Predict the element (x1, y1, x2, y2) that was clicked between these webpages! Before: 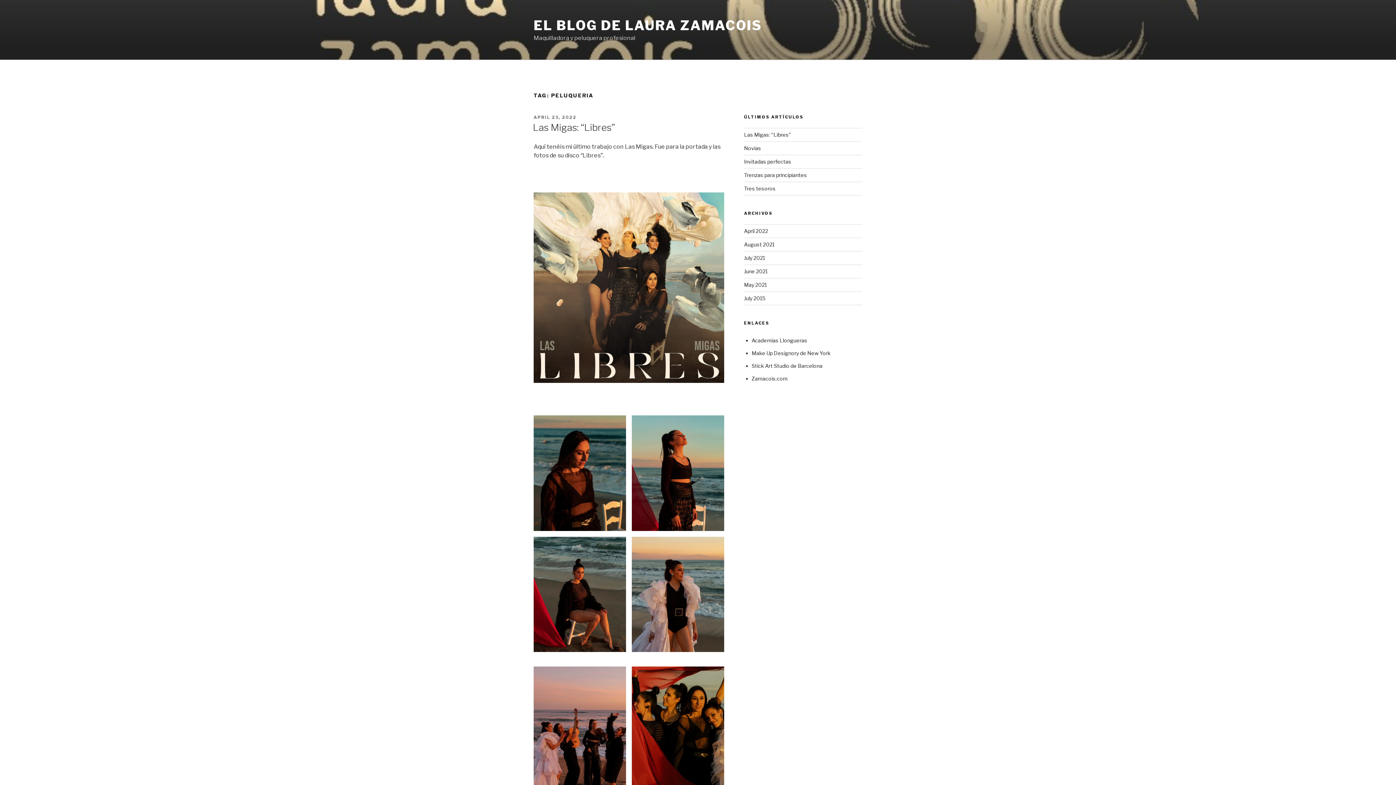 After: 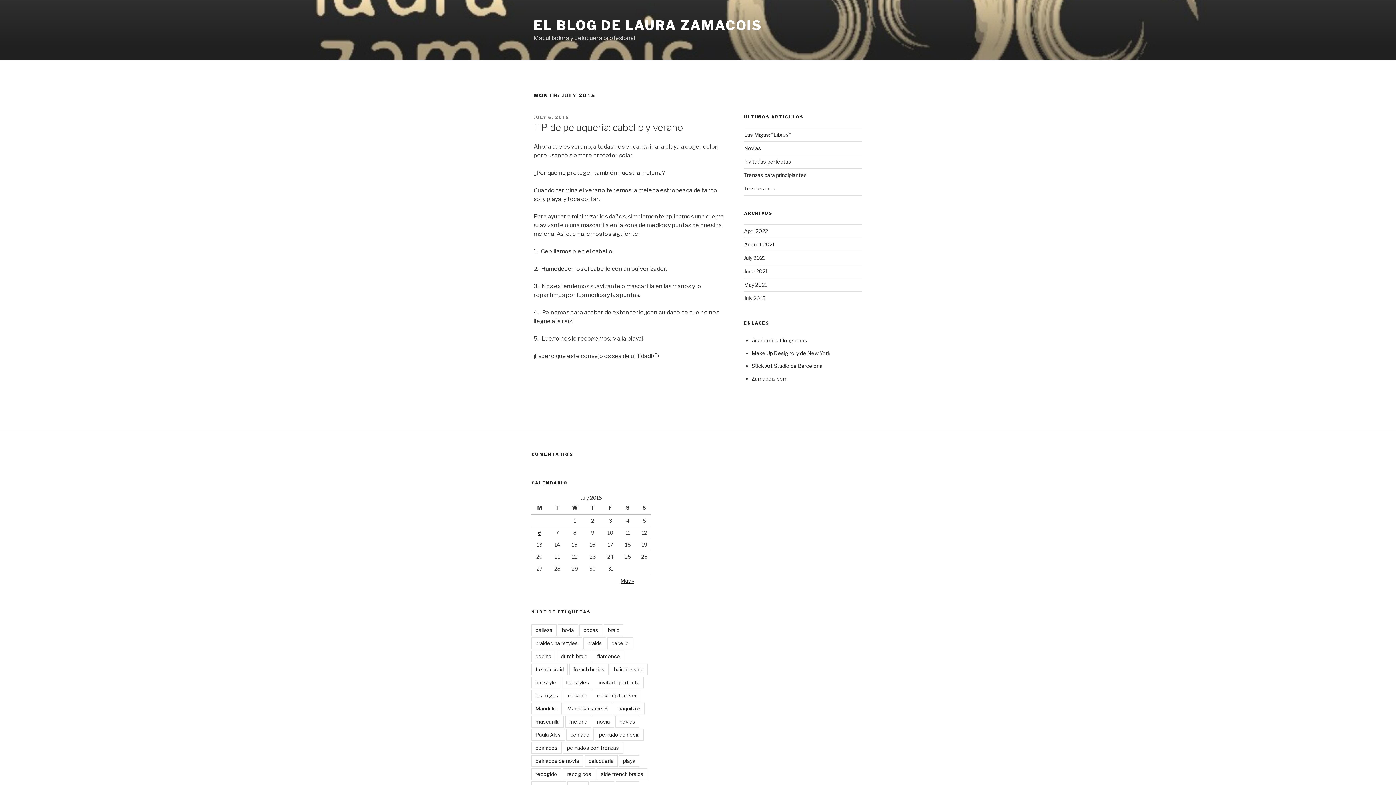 Action: label: July 2015 bbox: (744, 295, 765, 301)